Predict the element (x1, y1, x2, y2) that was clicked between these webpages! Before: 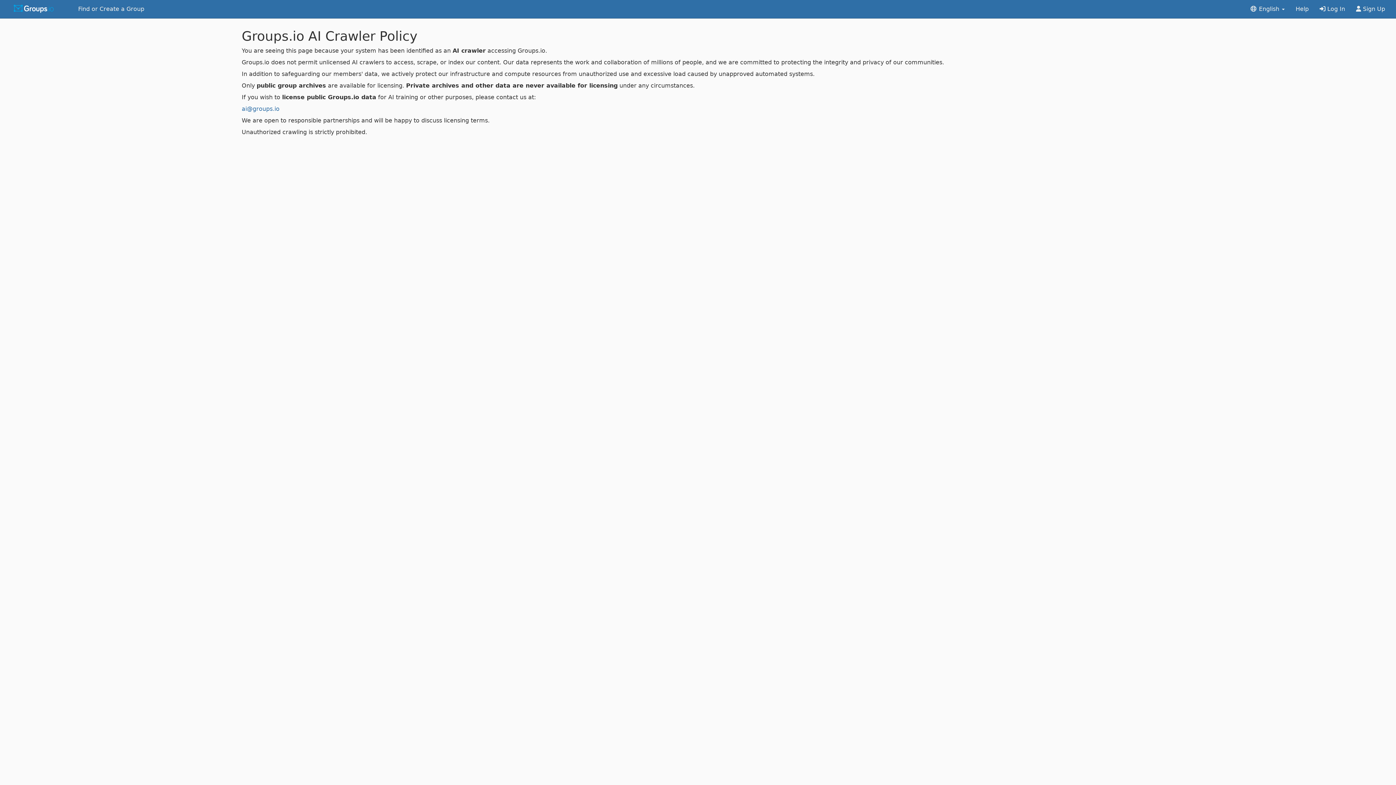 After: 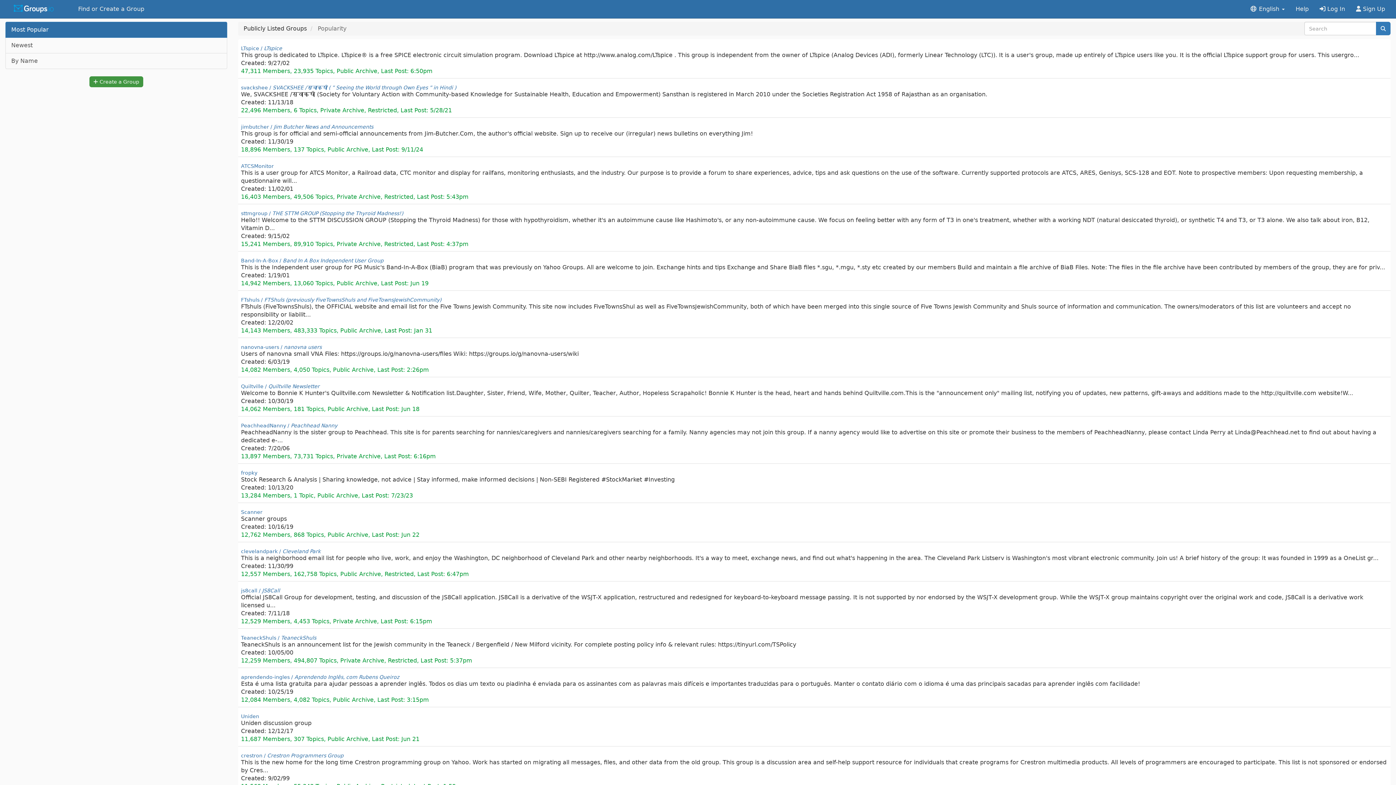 Action: label: Find or Create a Group bbox: (72, 0, 149, 18)